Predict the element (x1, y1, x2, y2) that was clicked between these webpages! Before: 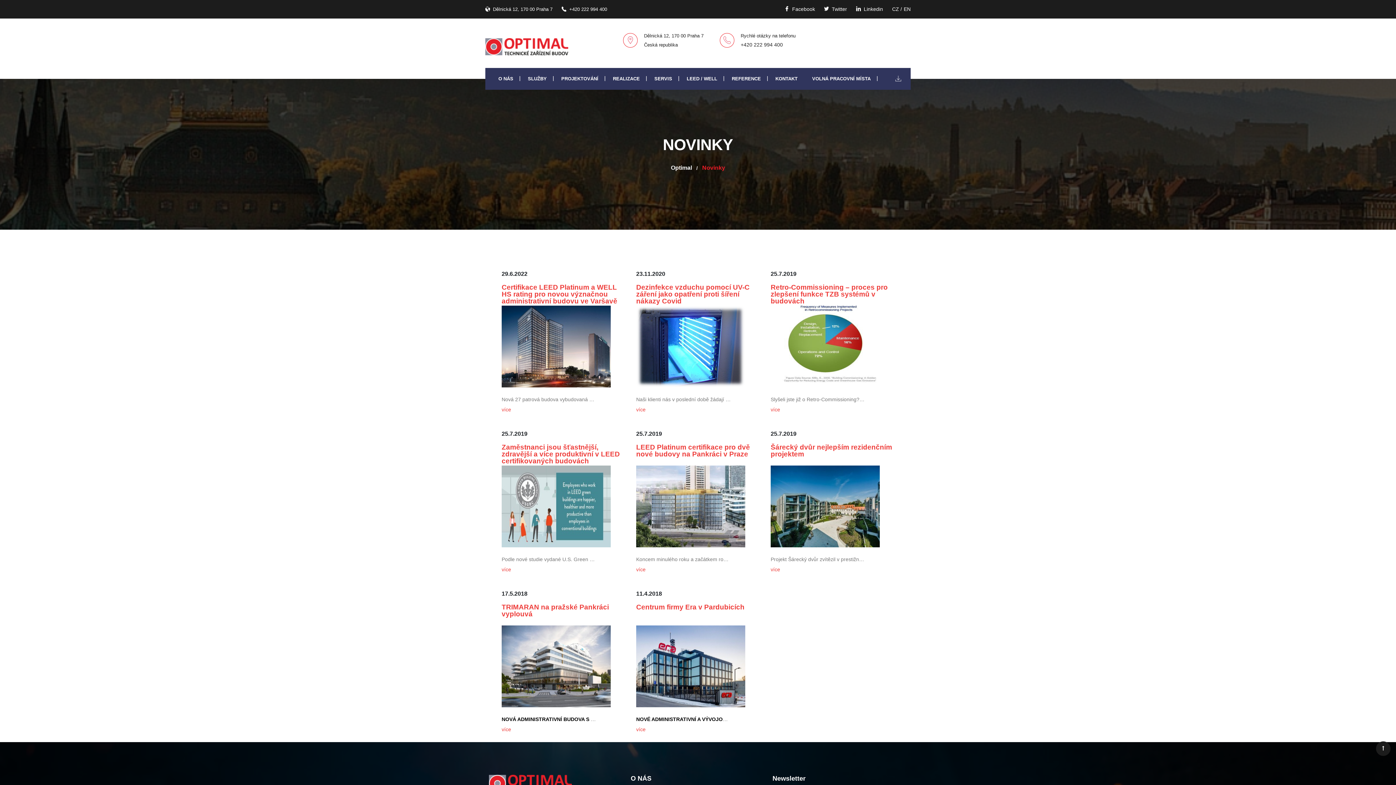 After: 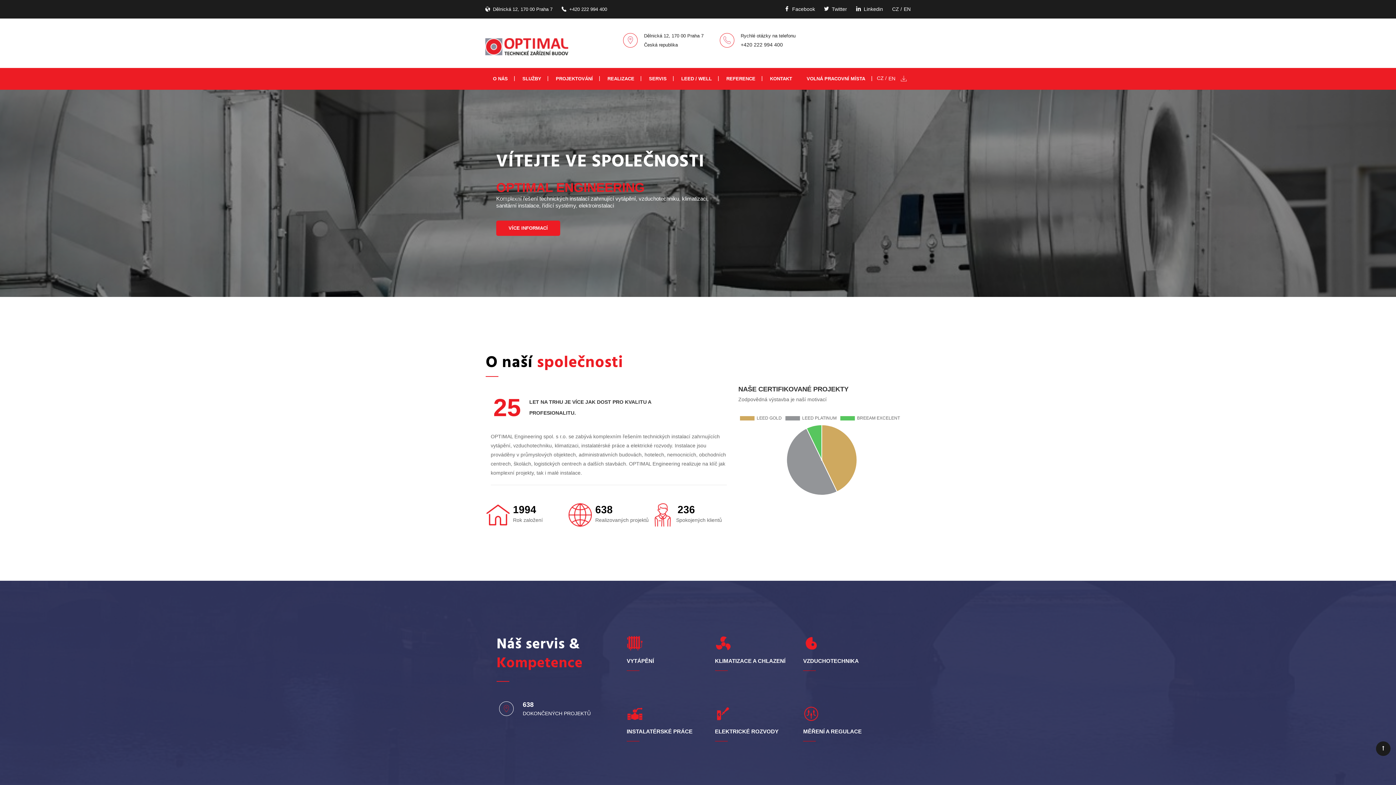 Action: bbox: (671, 164, 692, 171) label: Optimal